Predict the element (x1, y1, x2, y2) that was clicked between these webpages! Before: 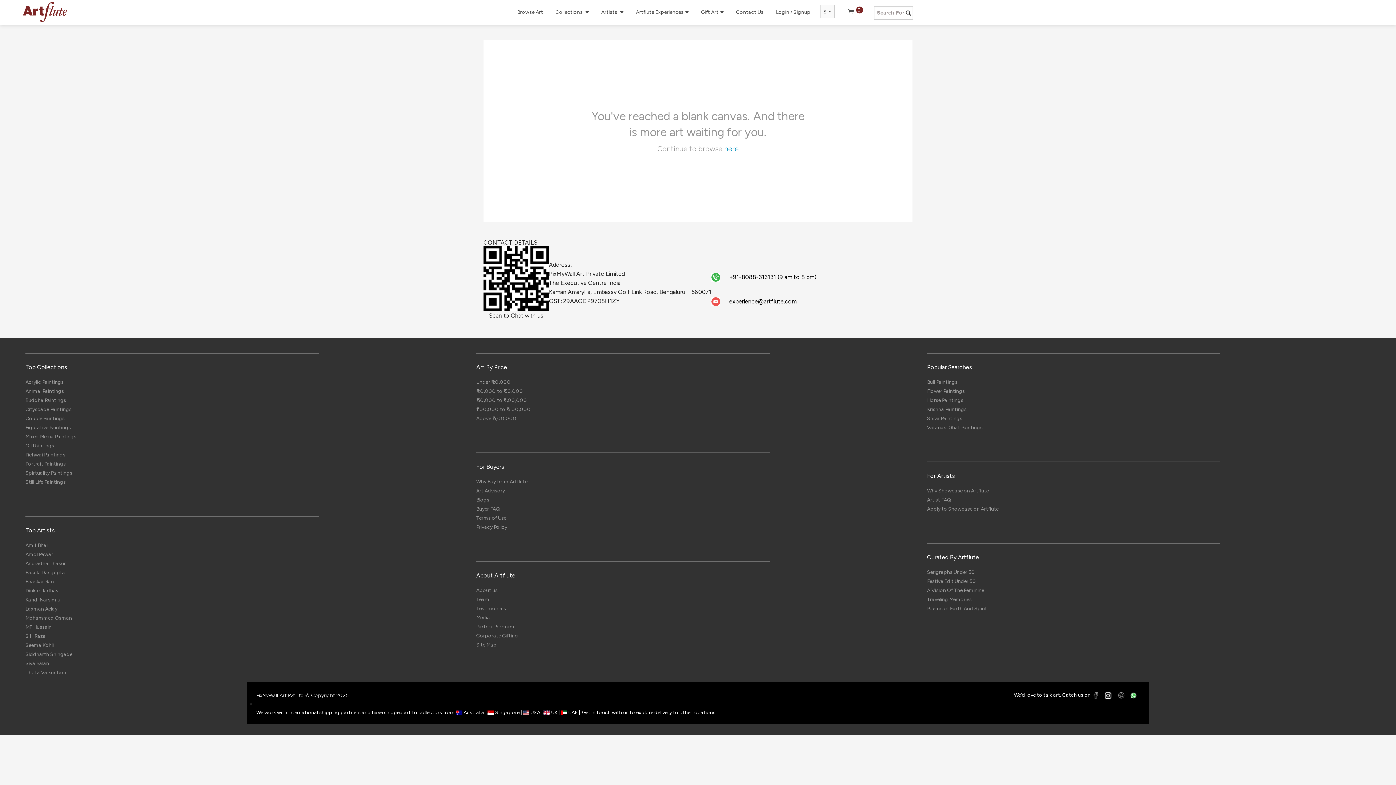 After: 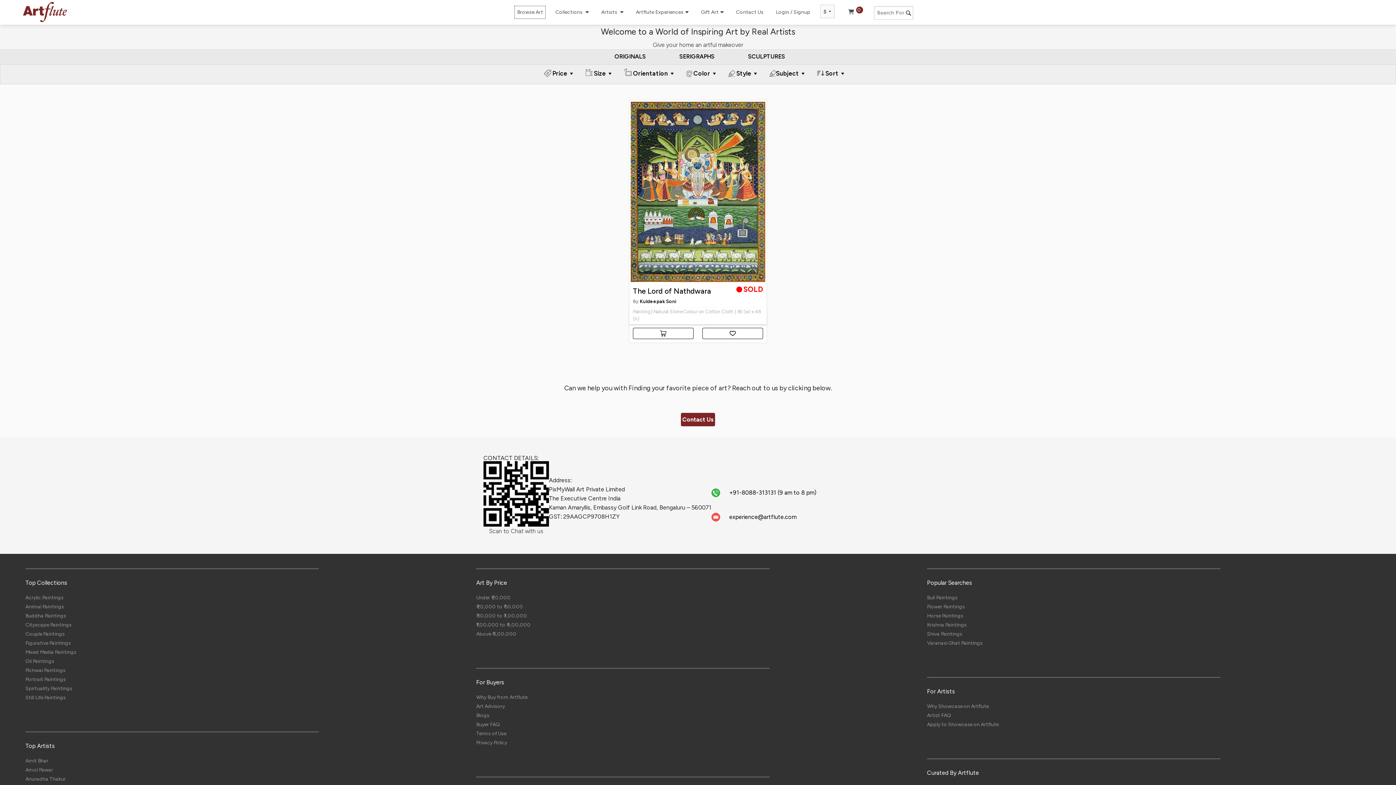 Action: label: ₹ 50,000 to ₹ 1,00,000 bbox: (476, 397, 527, 403)